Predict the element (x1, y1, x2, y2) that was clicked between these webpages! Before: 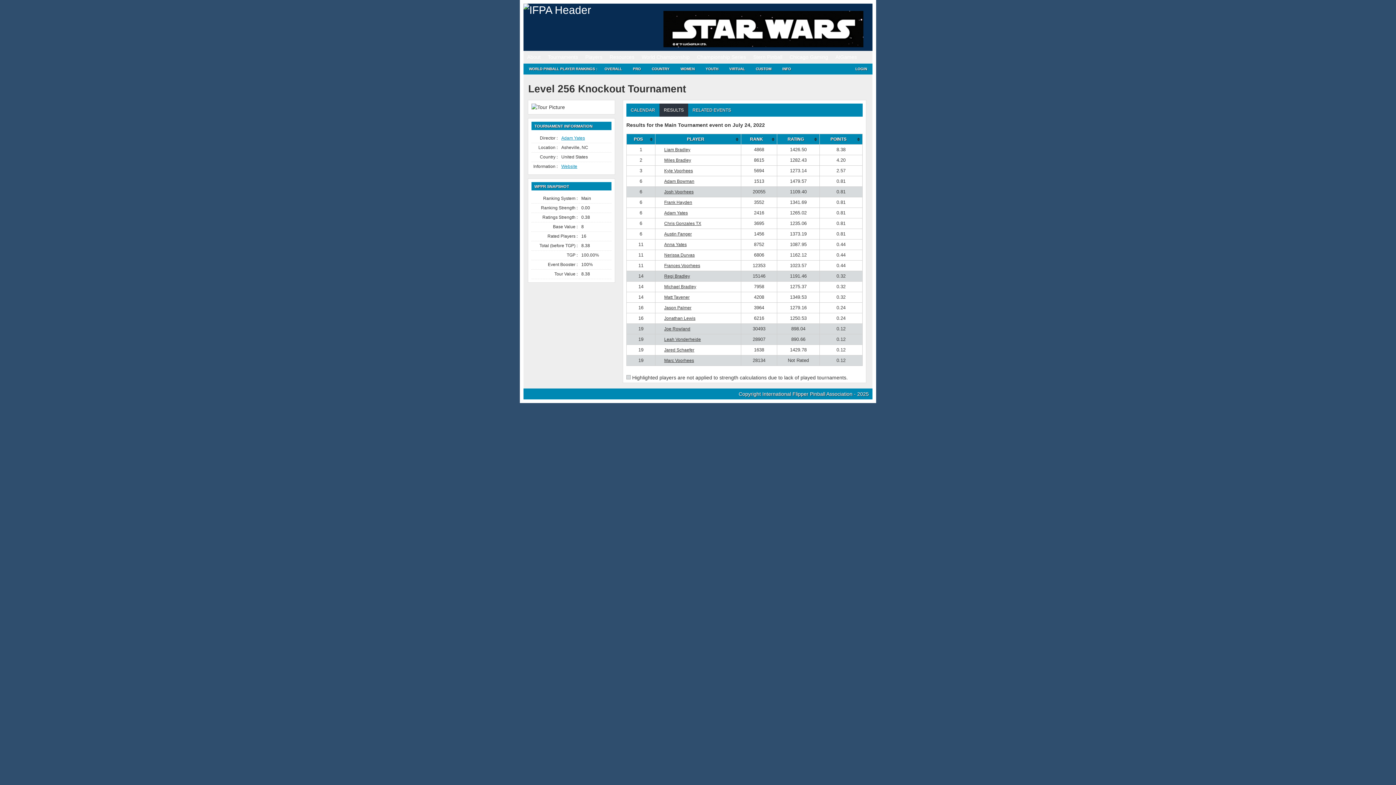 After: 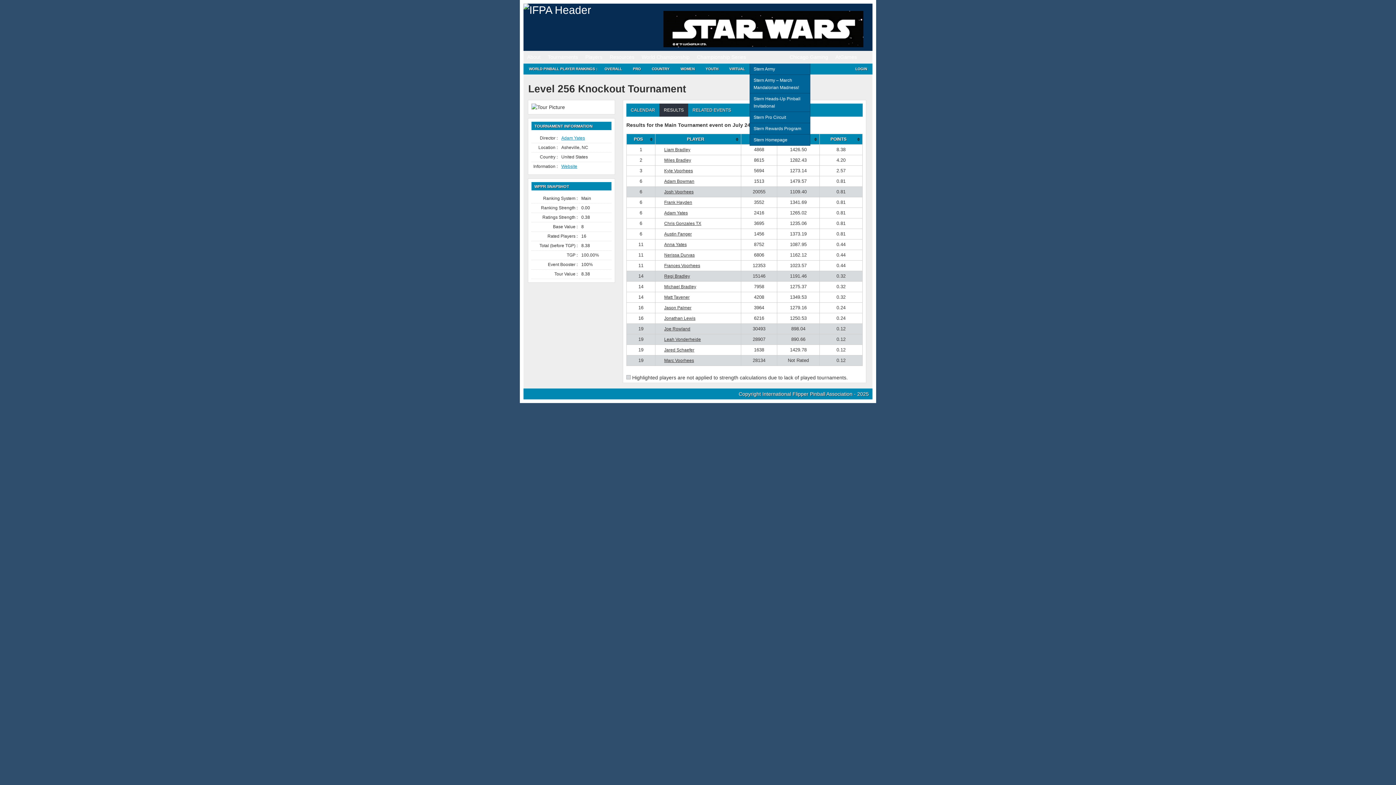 Action: bbox: (749, 50, 786, 63) label: Stern Pinball